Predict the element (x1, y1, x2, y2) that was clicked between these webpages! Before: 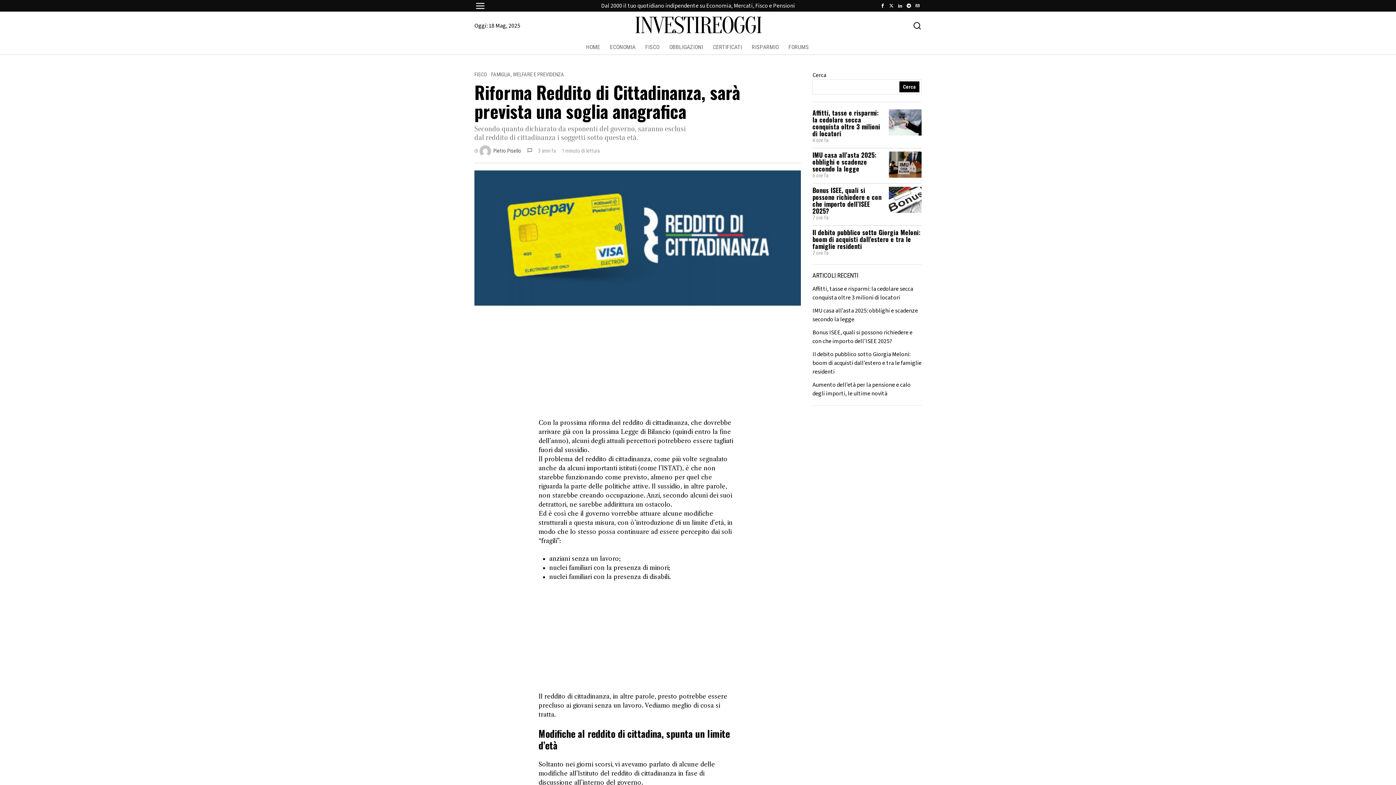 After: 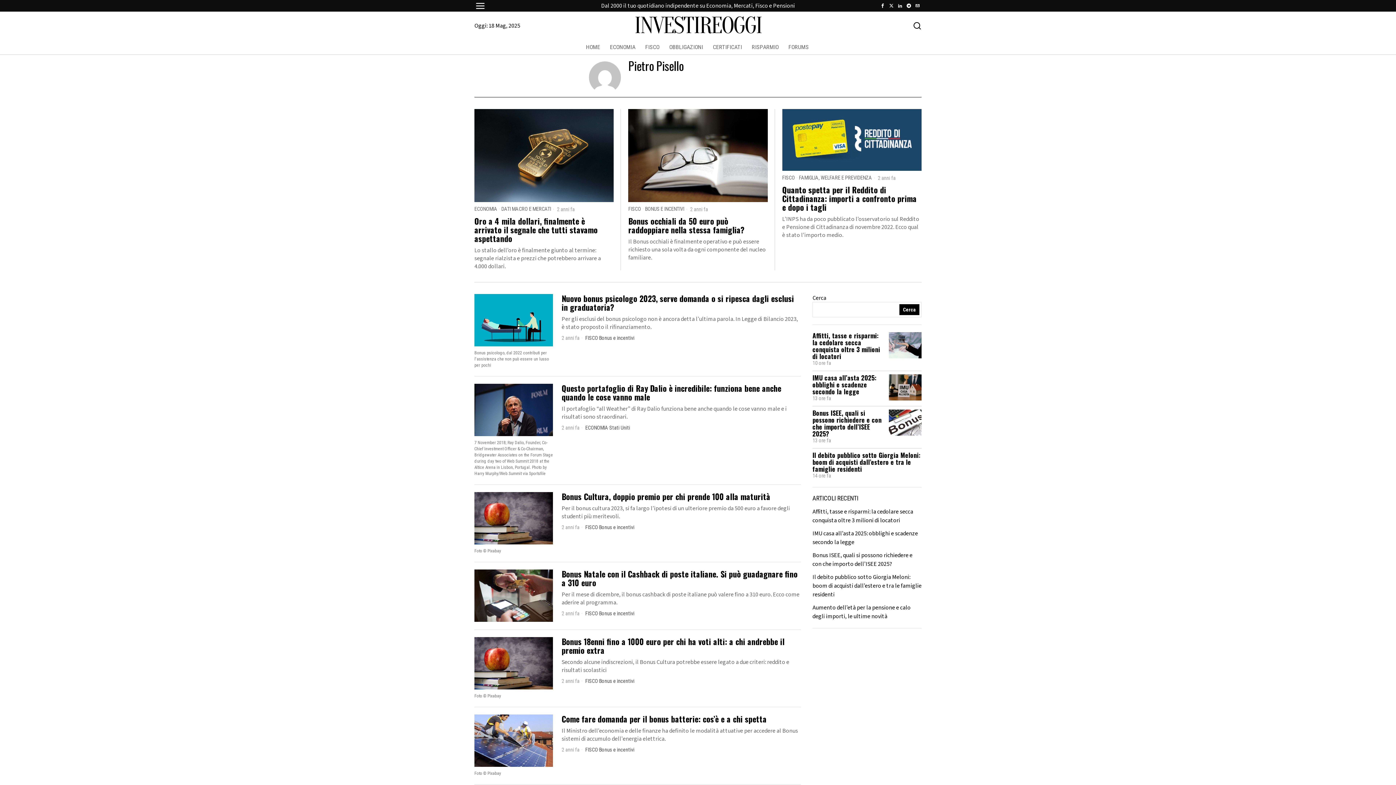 Action: bbox: (479, 145, 521, 157) label: Pietro Pisello